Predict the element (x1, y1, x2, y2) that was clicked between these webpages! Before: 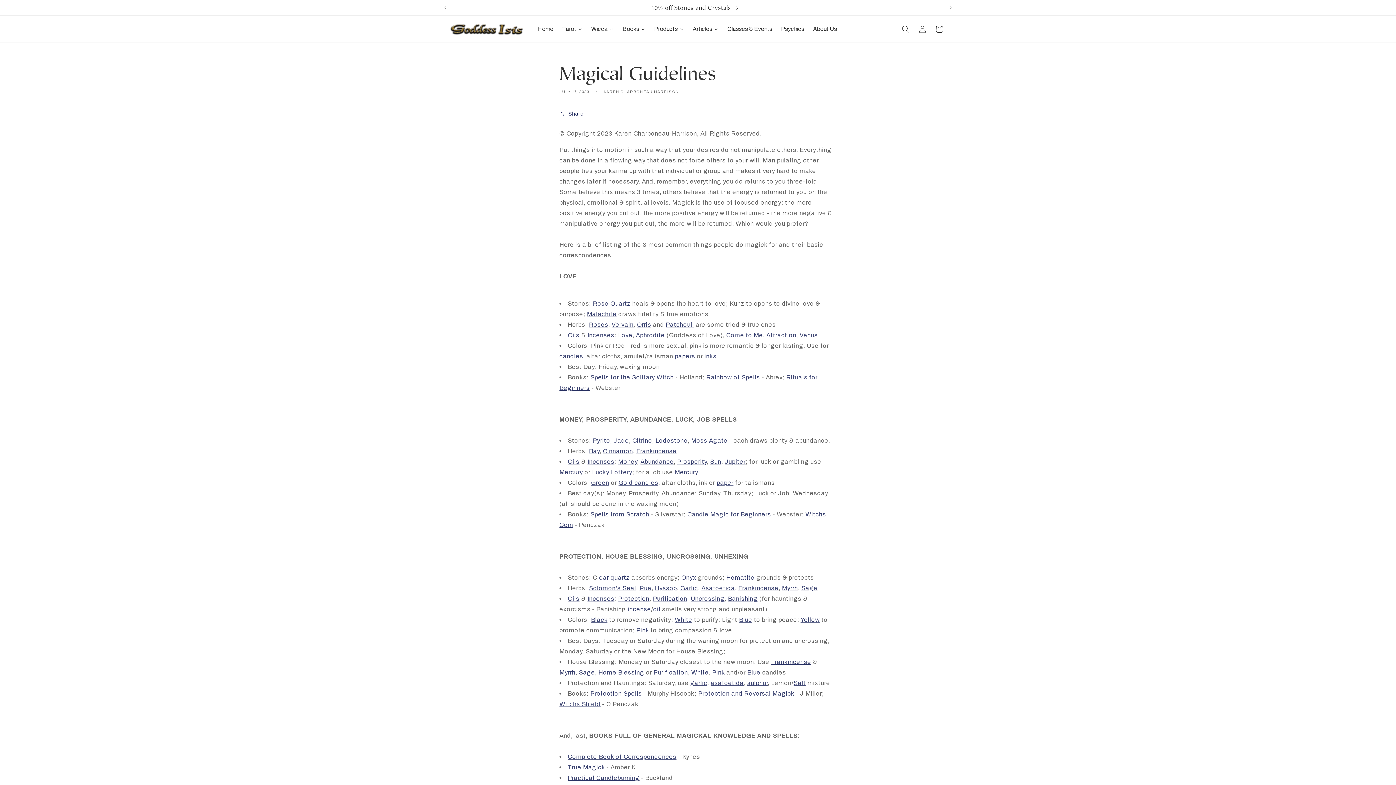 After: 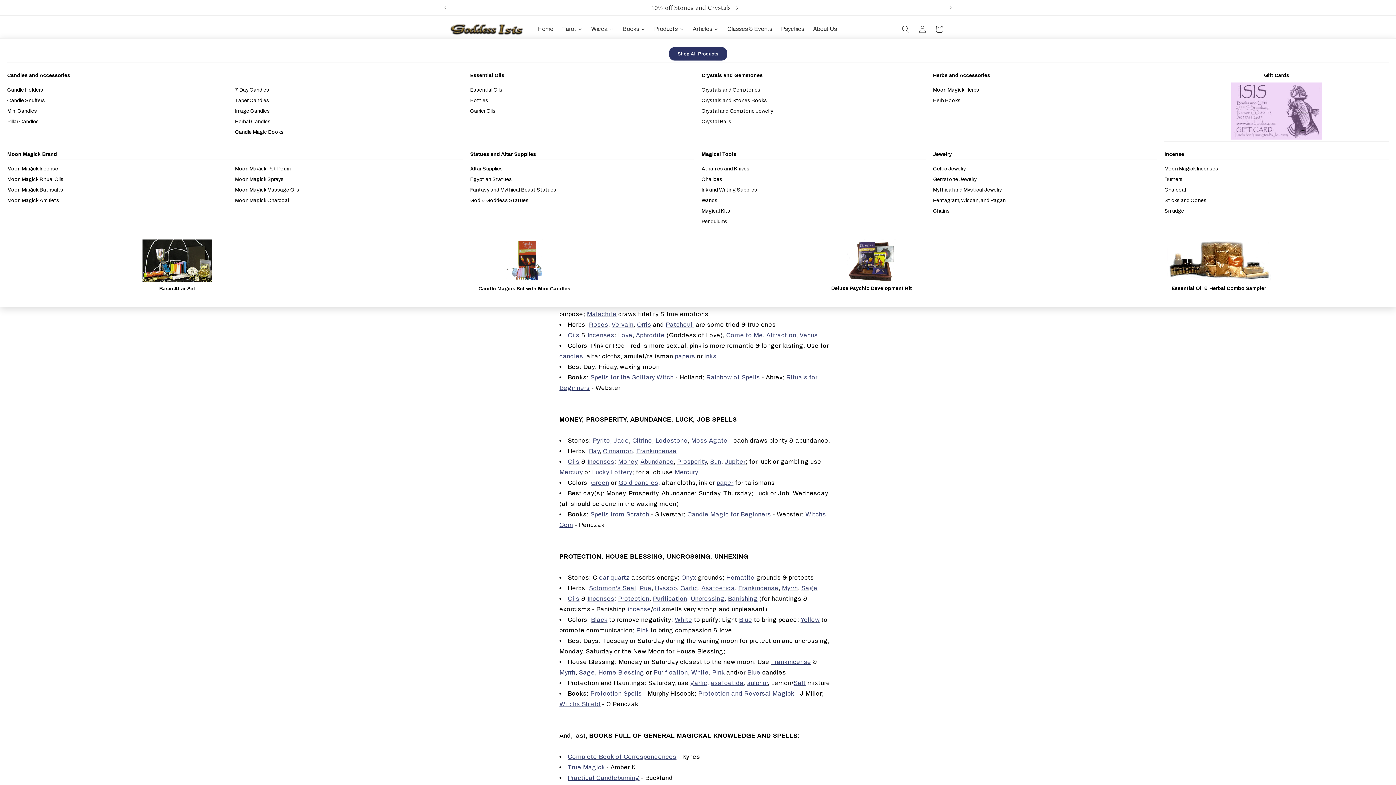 Action: label: Products bbox: (649, 20, 688, 38)